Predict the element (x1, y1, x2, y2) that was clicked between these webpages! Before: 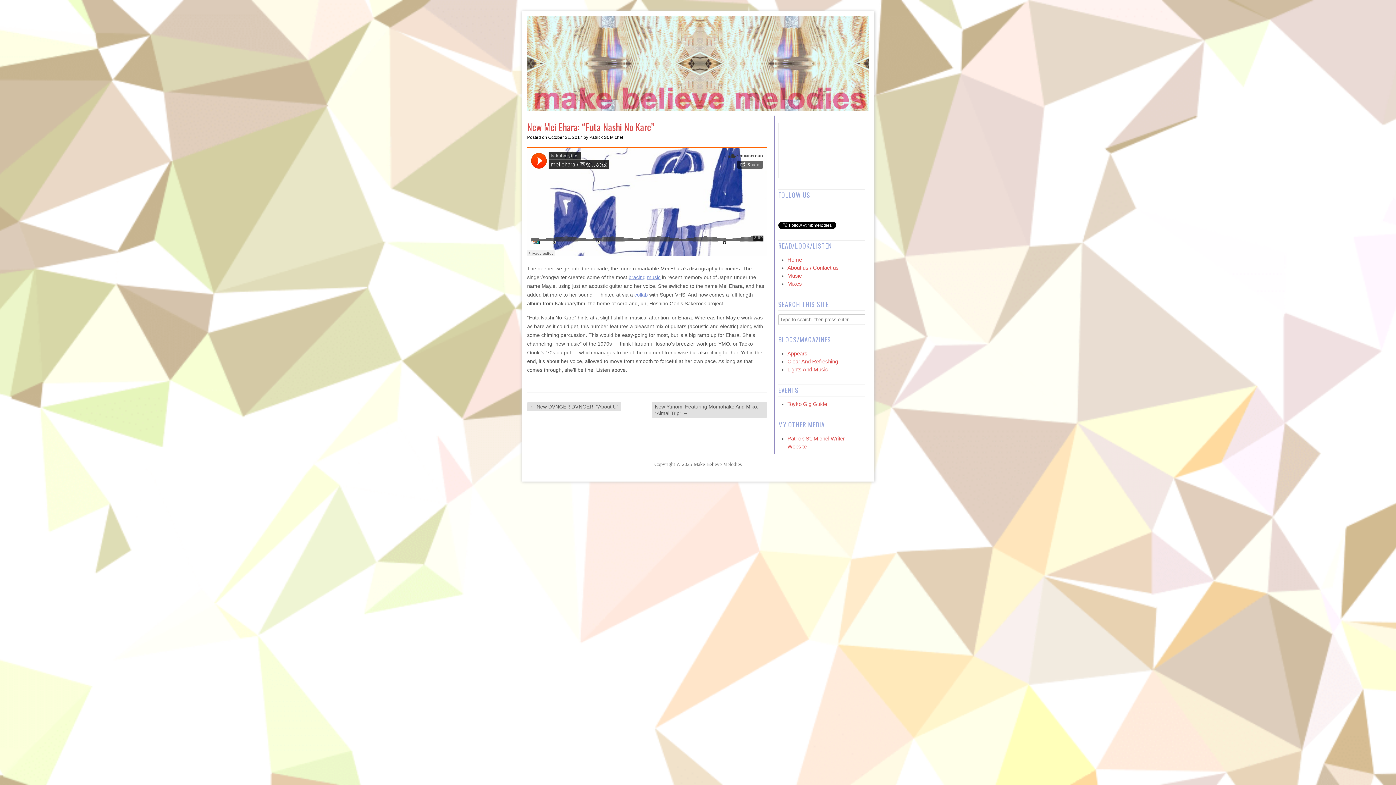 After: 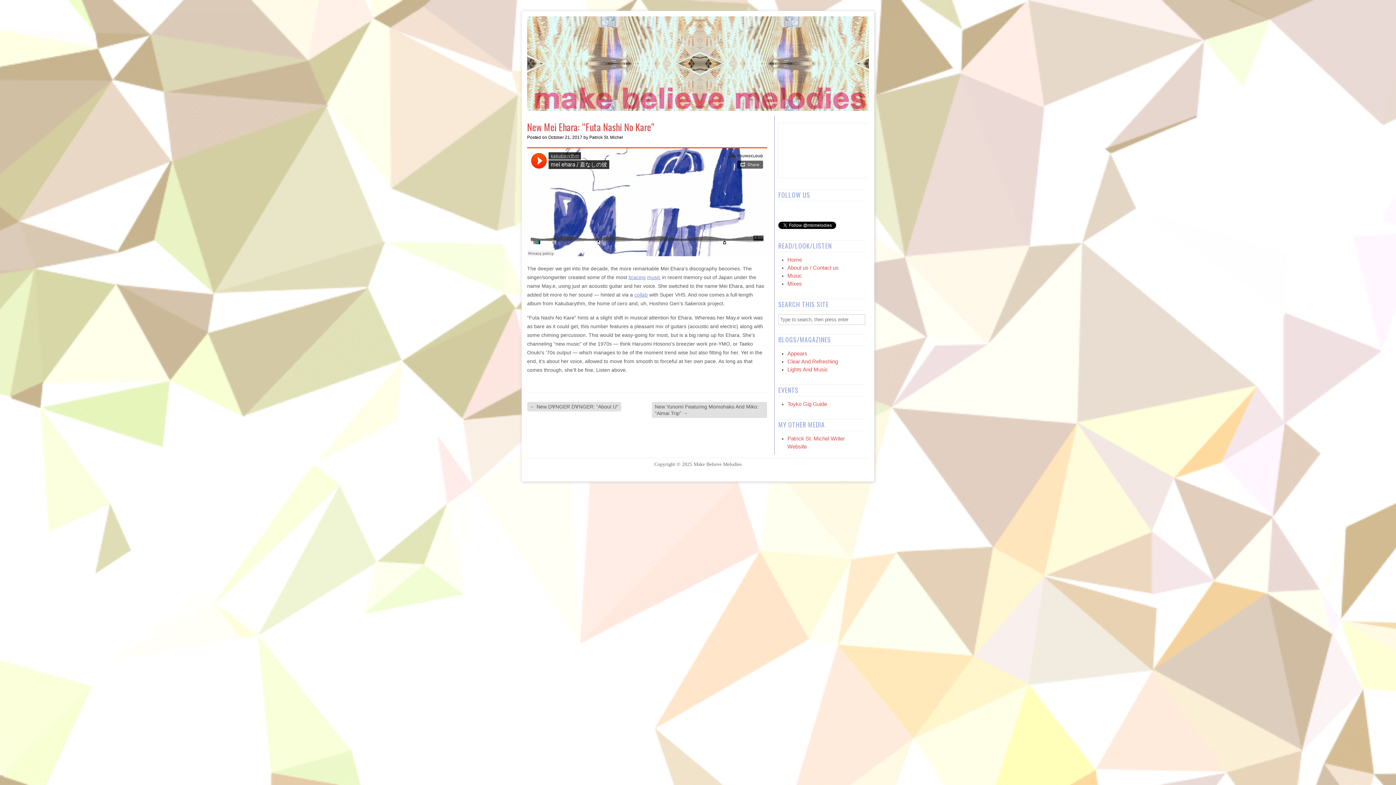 Action: label: Appears bbox: (787, 350, 807, 356)